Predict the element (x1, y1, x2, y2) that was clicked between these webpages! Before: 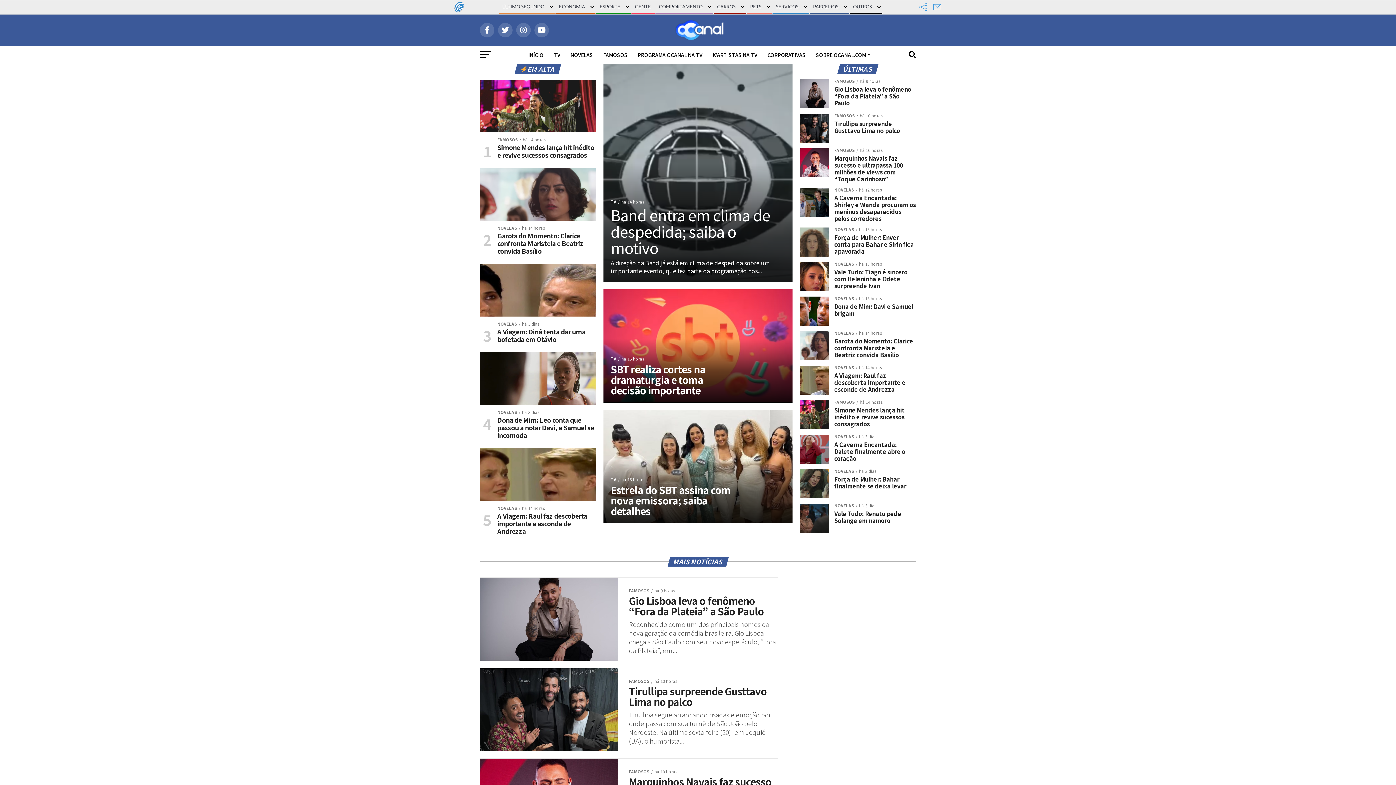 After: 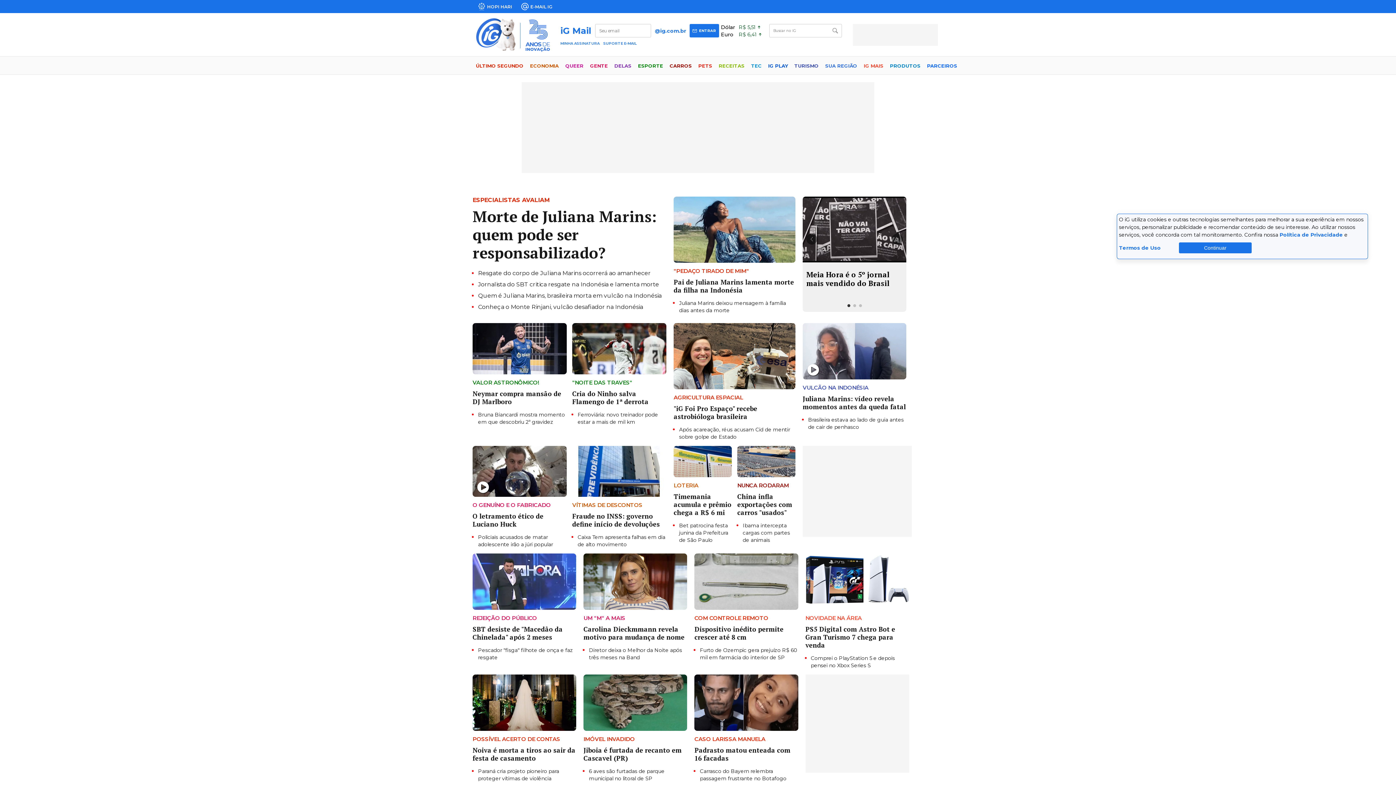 Action: bbox: (933, 2, 941, 10)